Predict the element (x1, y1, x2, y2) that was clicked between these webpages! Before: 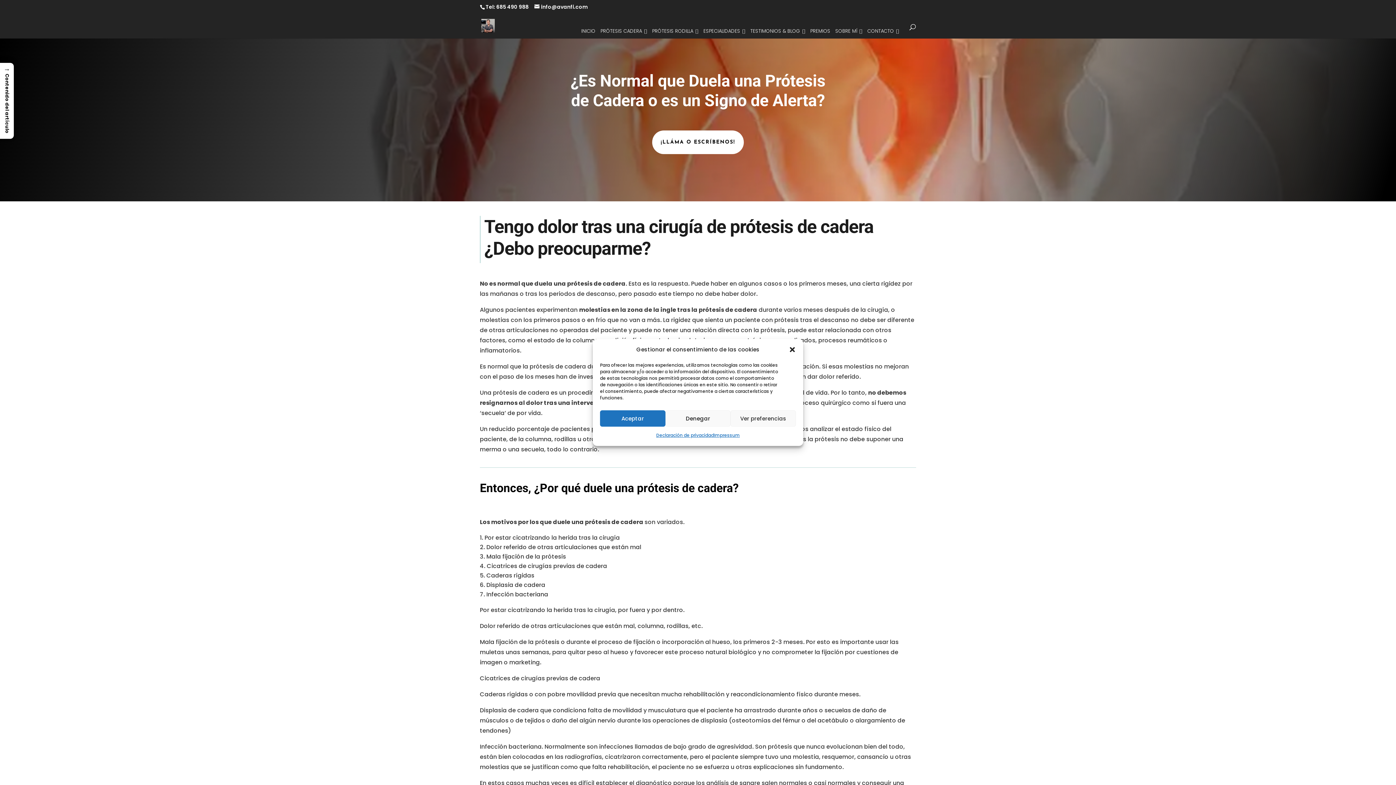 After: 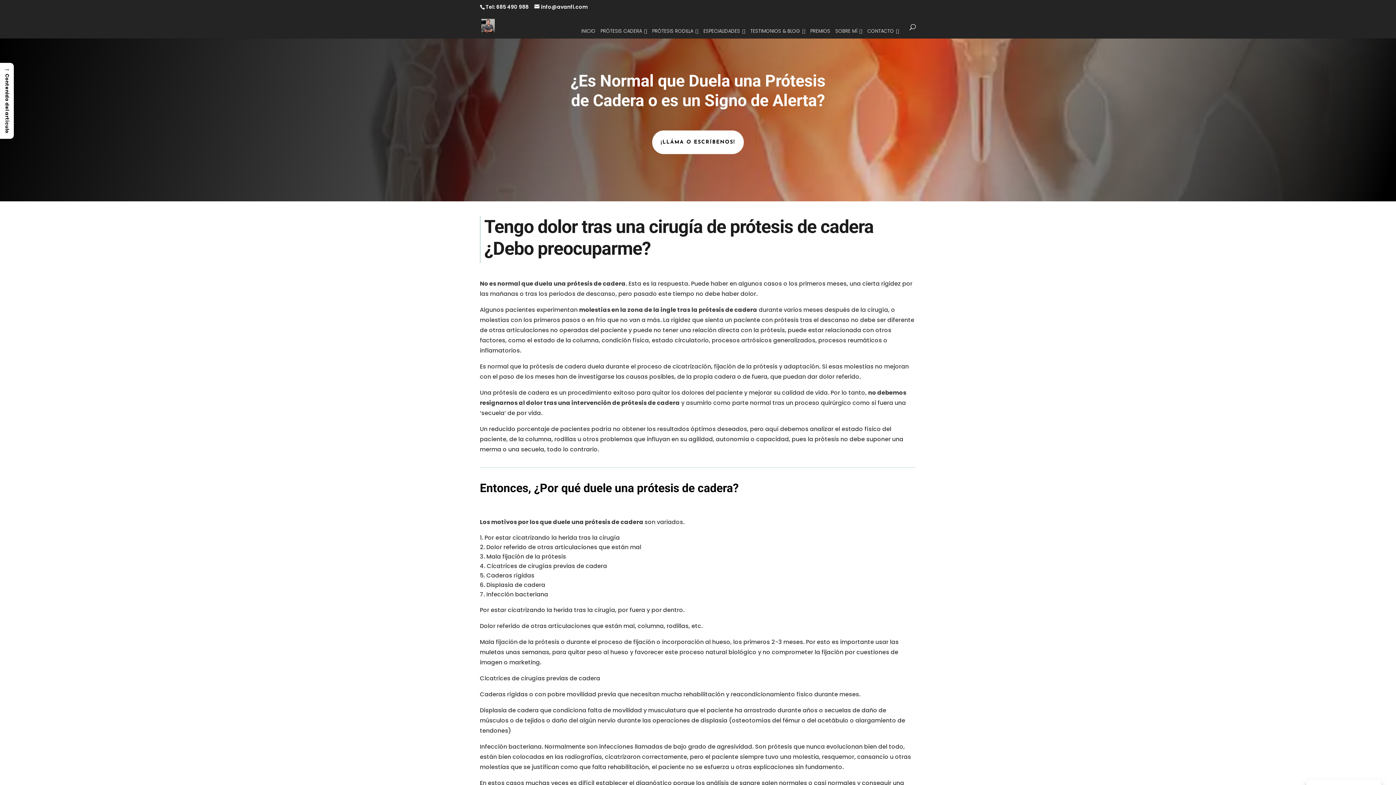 Action: bbox: (788, 346, 796, 353) label: Cerrar ventana